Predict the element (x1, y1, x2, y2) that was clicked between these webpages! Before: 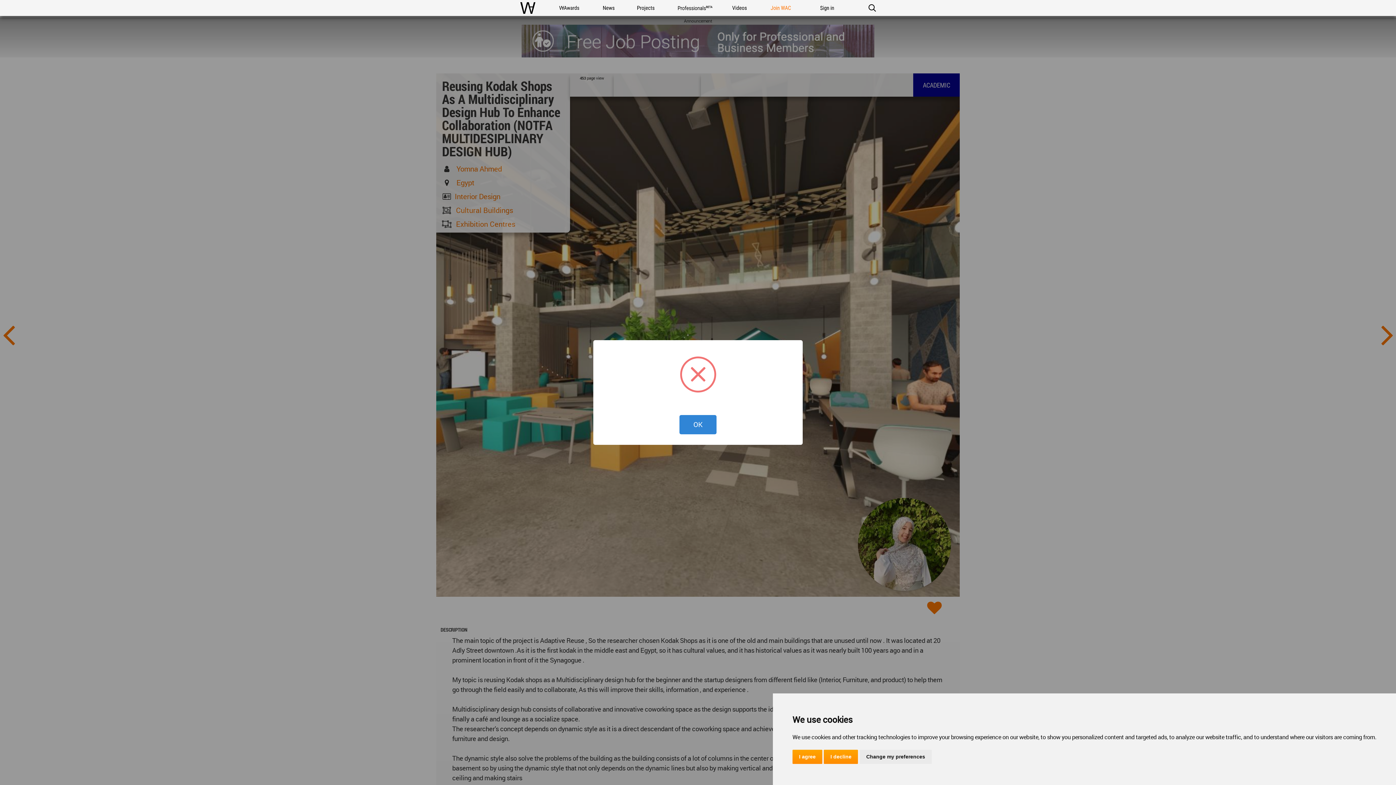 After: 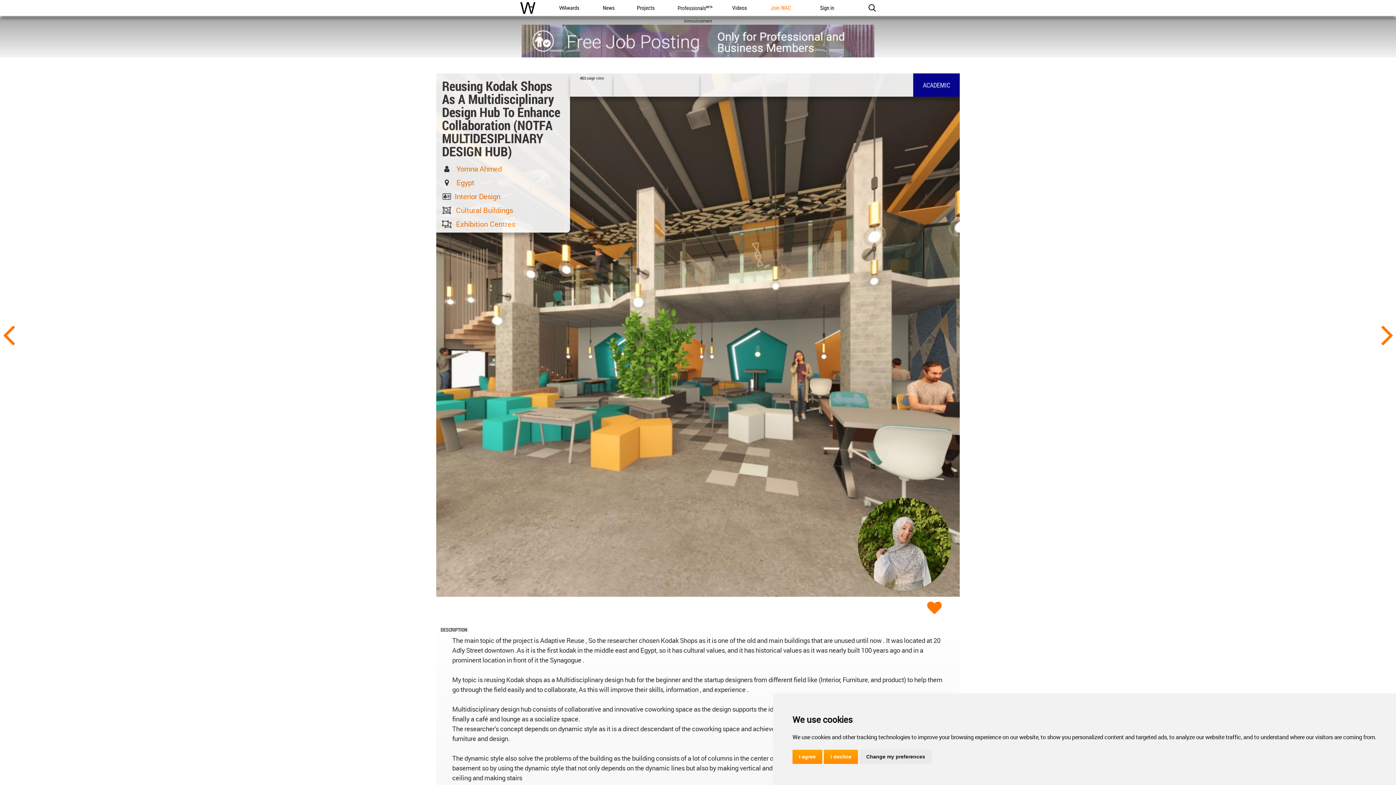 Action: label: OK bbox: (679, 415, 716, 434)